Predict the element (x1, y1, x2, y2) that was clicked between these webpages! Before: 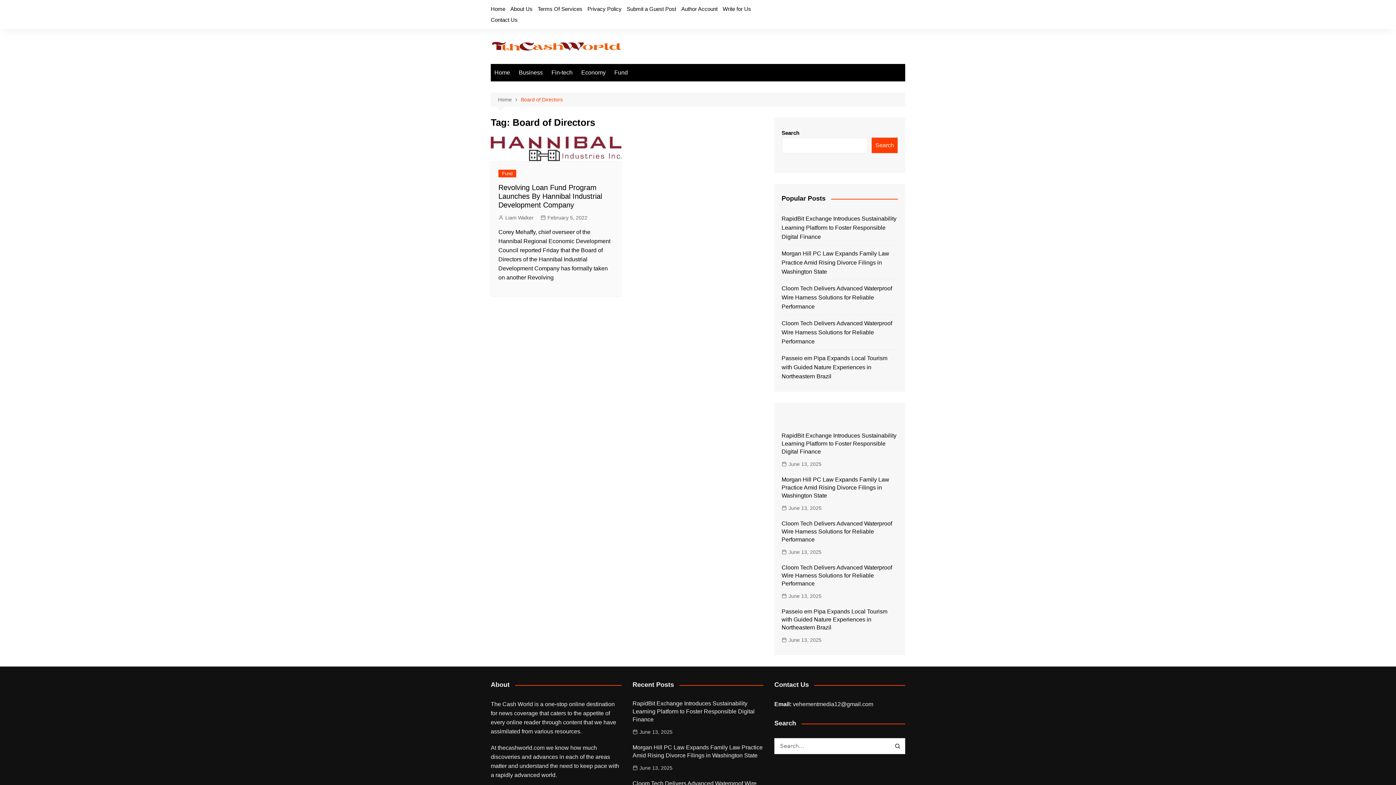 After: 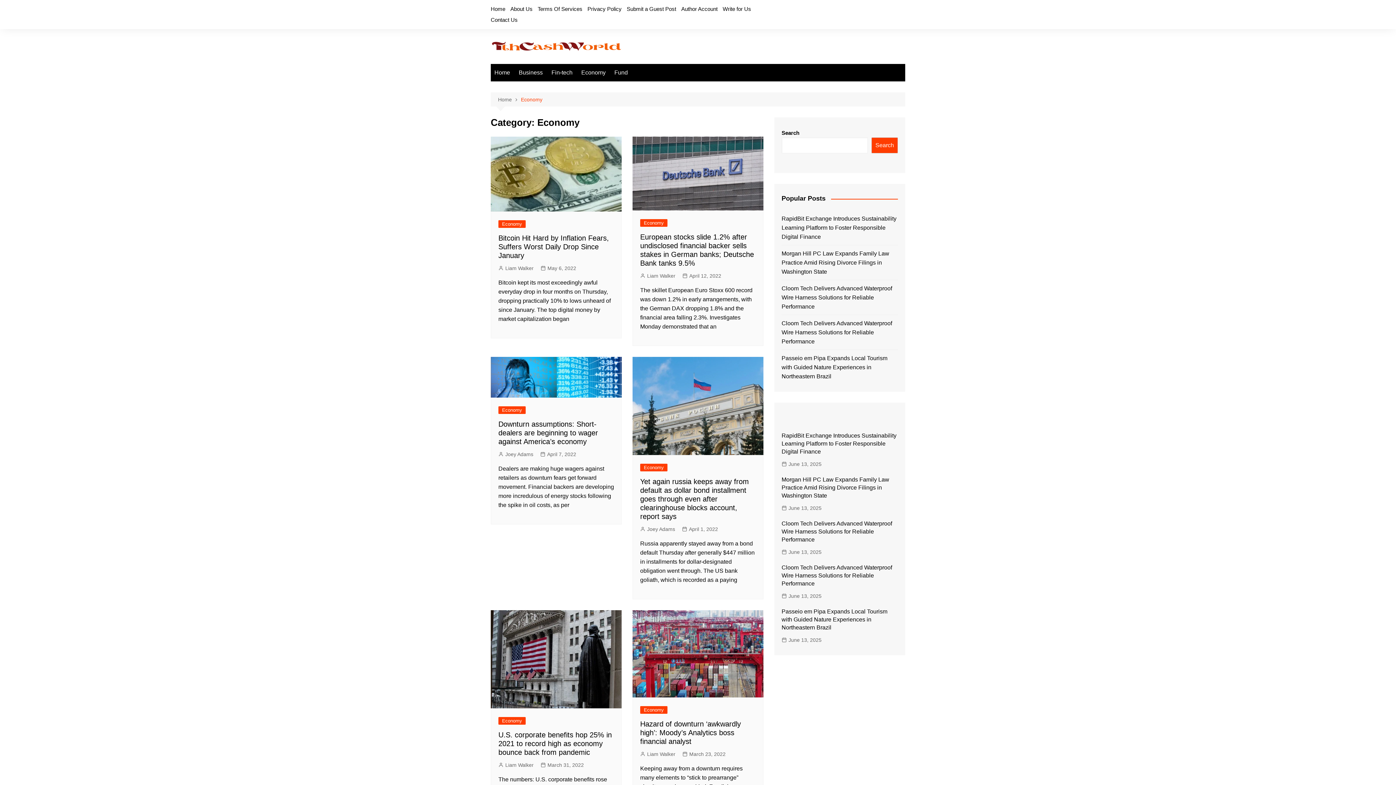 Action: label: Economy bbox: (577, 64, 609, 81)